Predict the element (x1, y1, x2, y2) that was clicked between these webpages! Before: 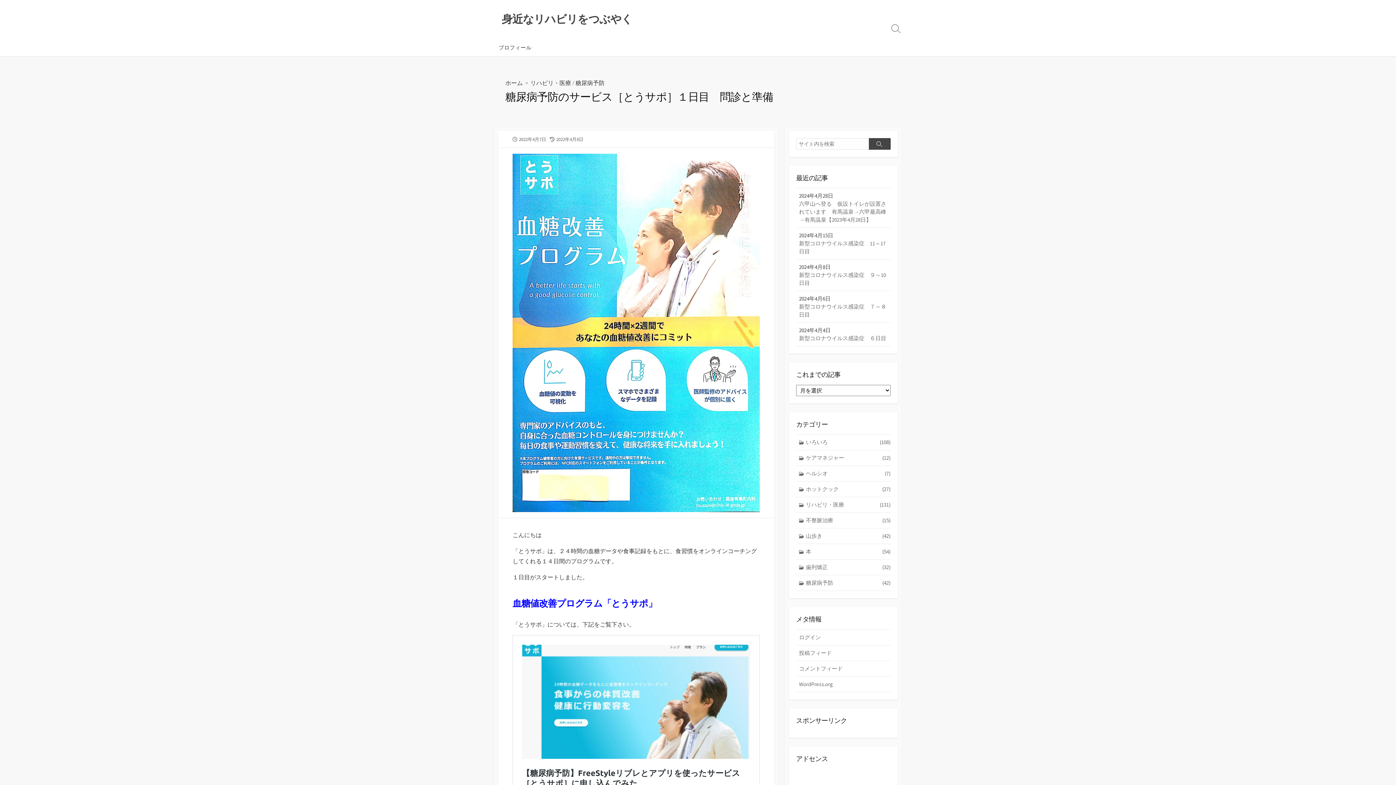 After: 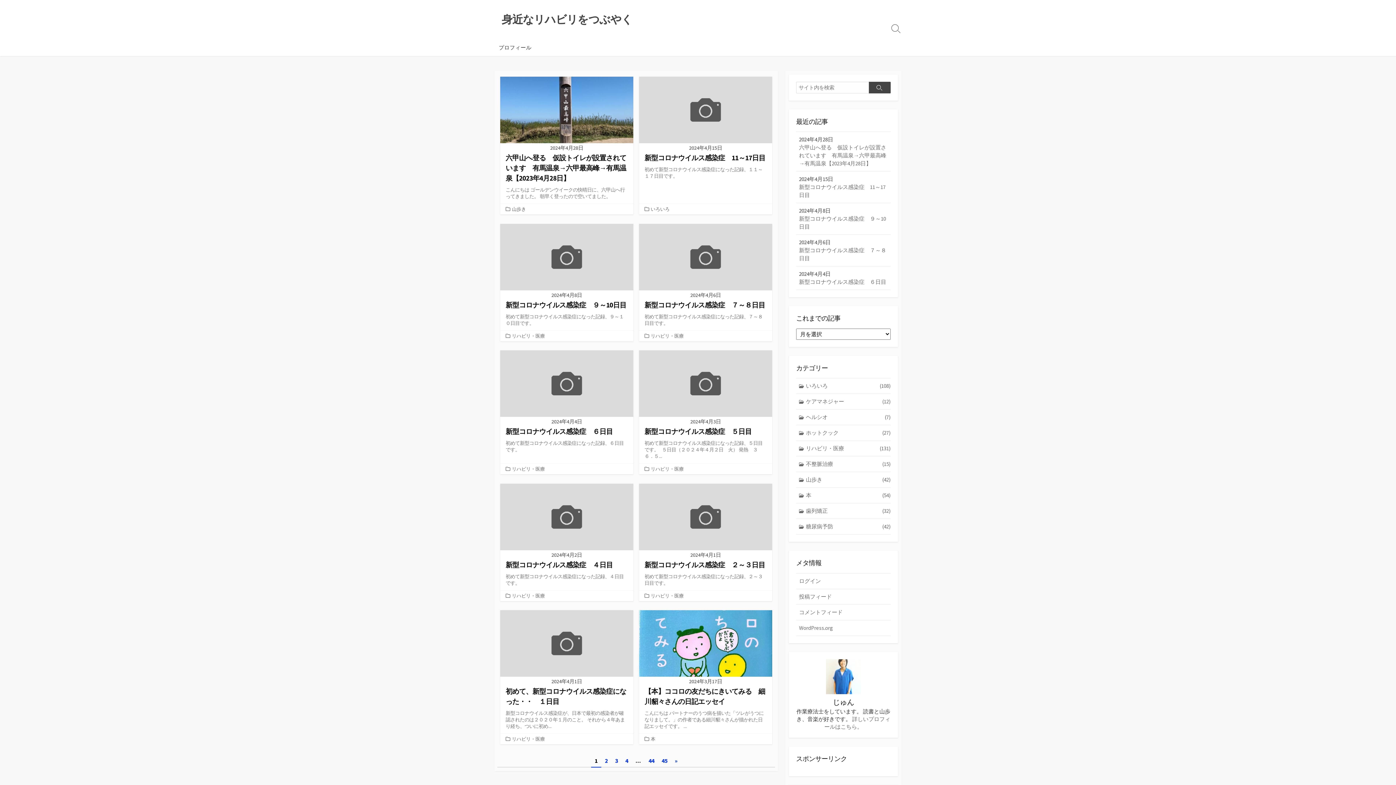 Action: bbox: (501, 10, 632, 27) label: 身近なリハビリをつぶやく